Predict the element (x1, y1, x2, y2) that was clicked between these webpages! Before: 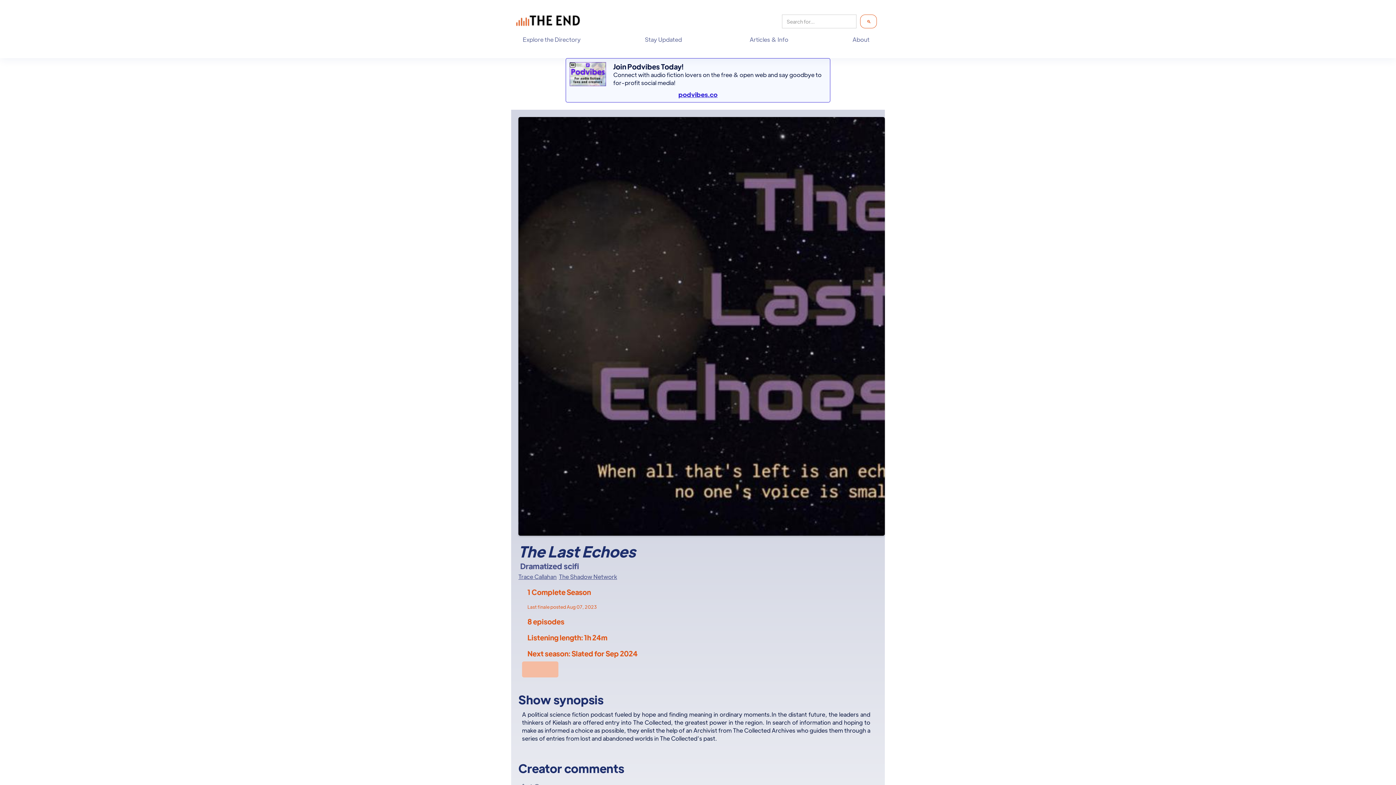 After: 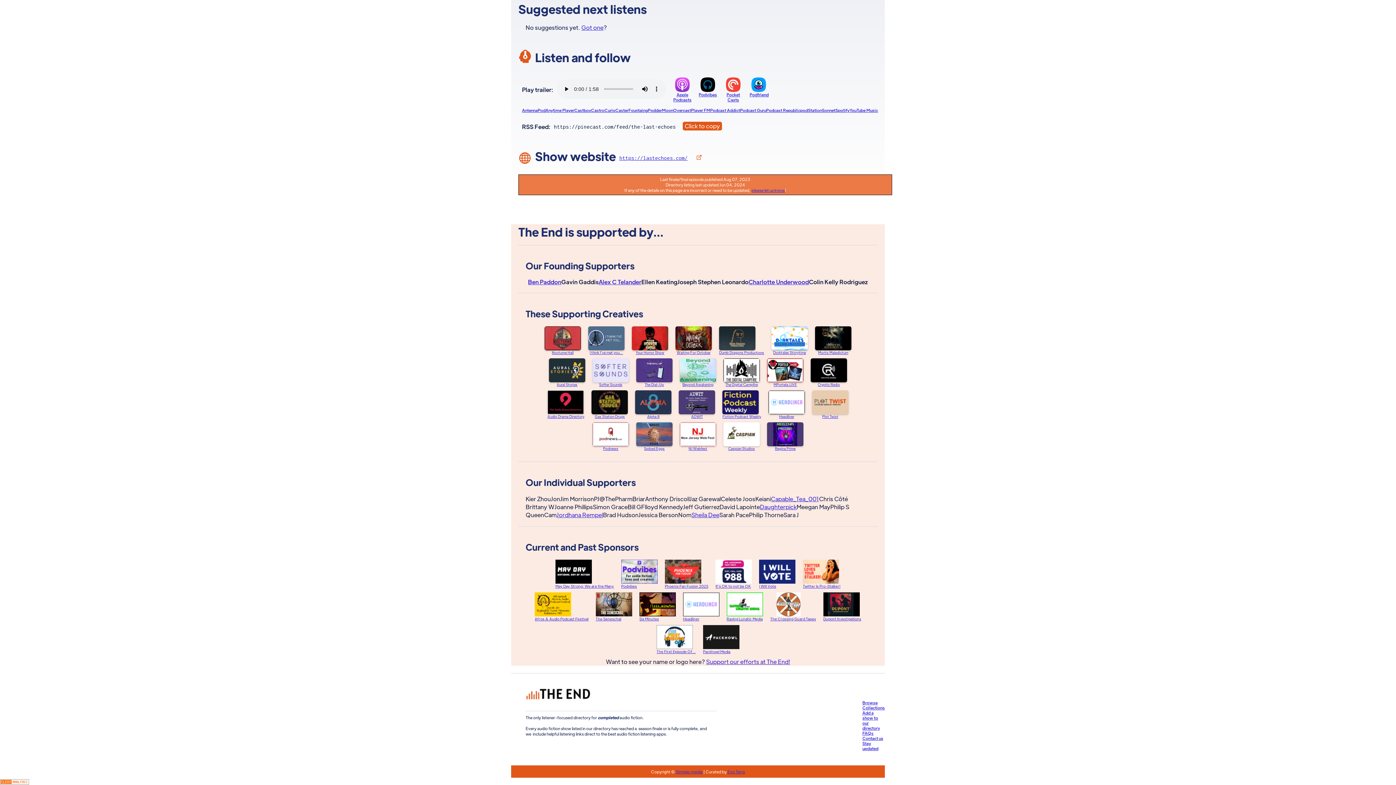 Action: bbox: (538, 661, 554, 677)